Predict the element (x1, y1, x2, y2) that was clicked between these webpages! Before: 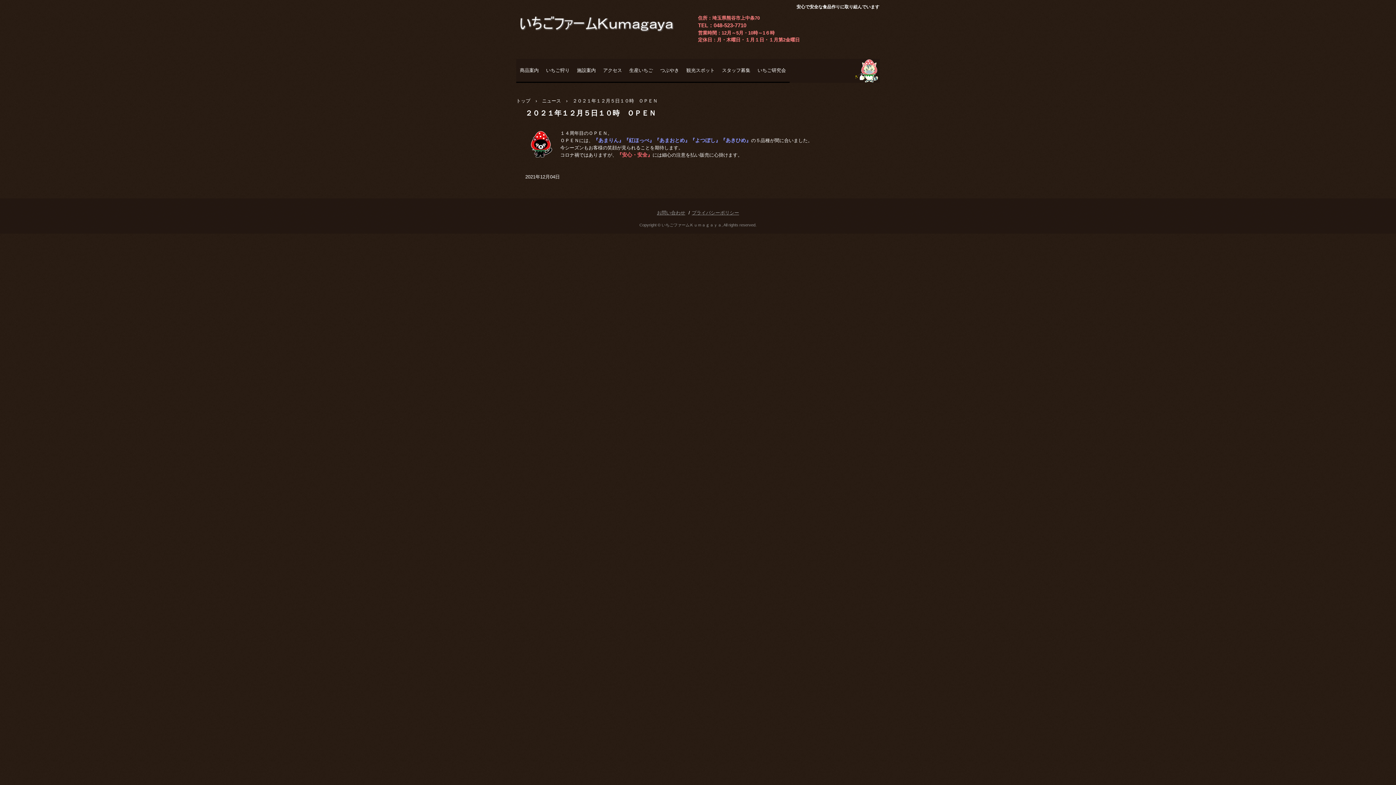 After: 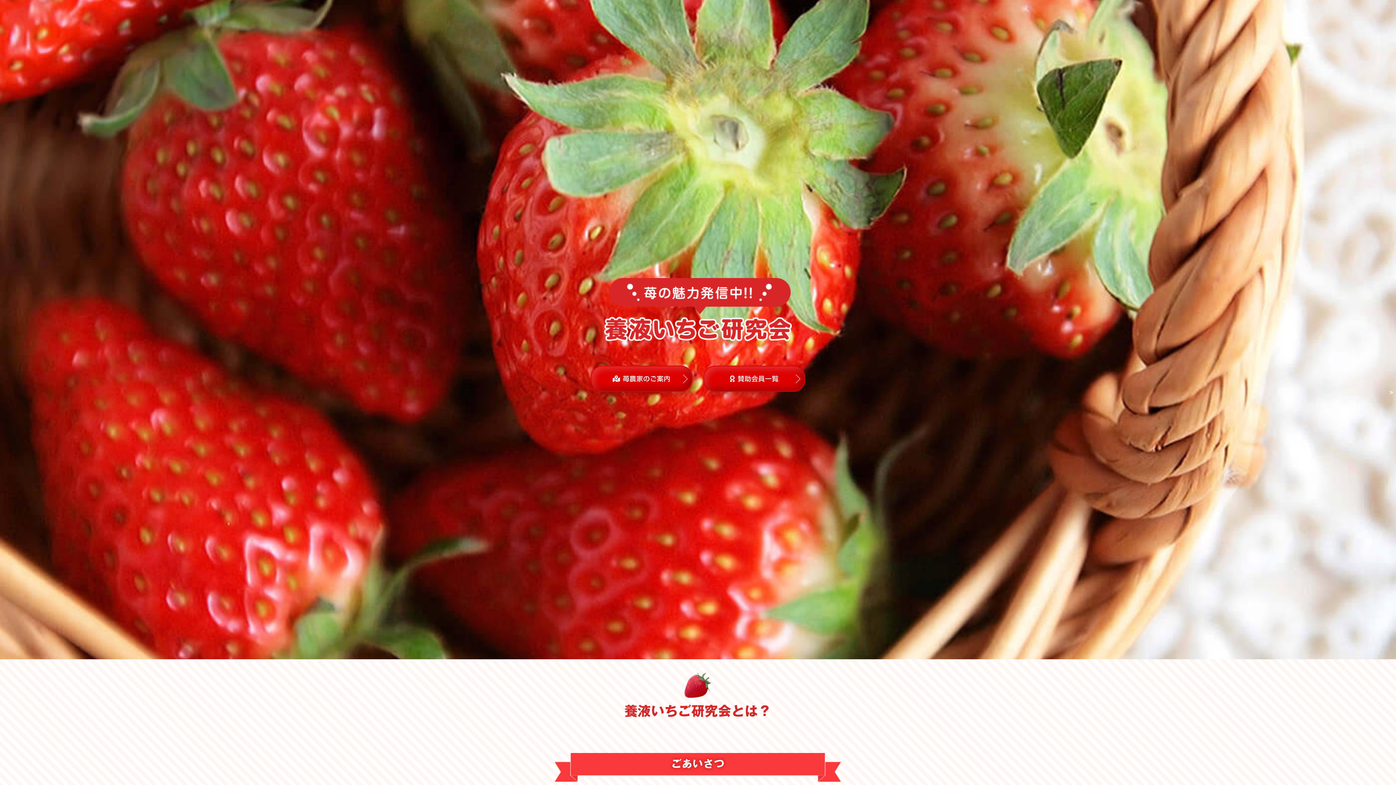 Action: label: いちご研究会 bbox: (754, 58, 789, 82)